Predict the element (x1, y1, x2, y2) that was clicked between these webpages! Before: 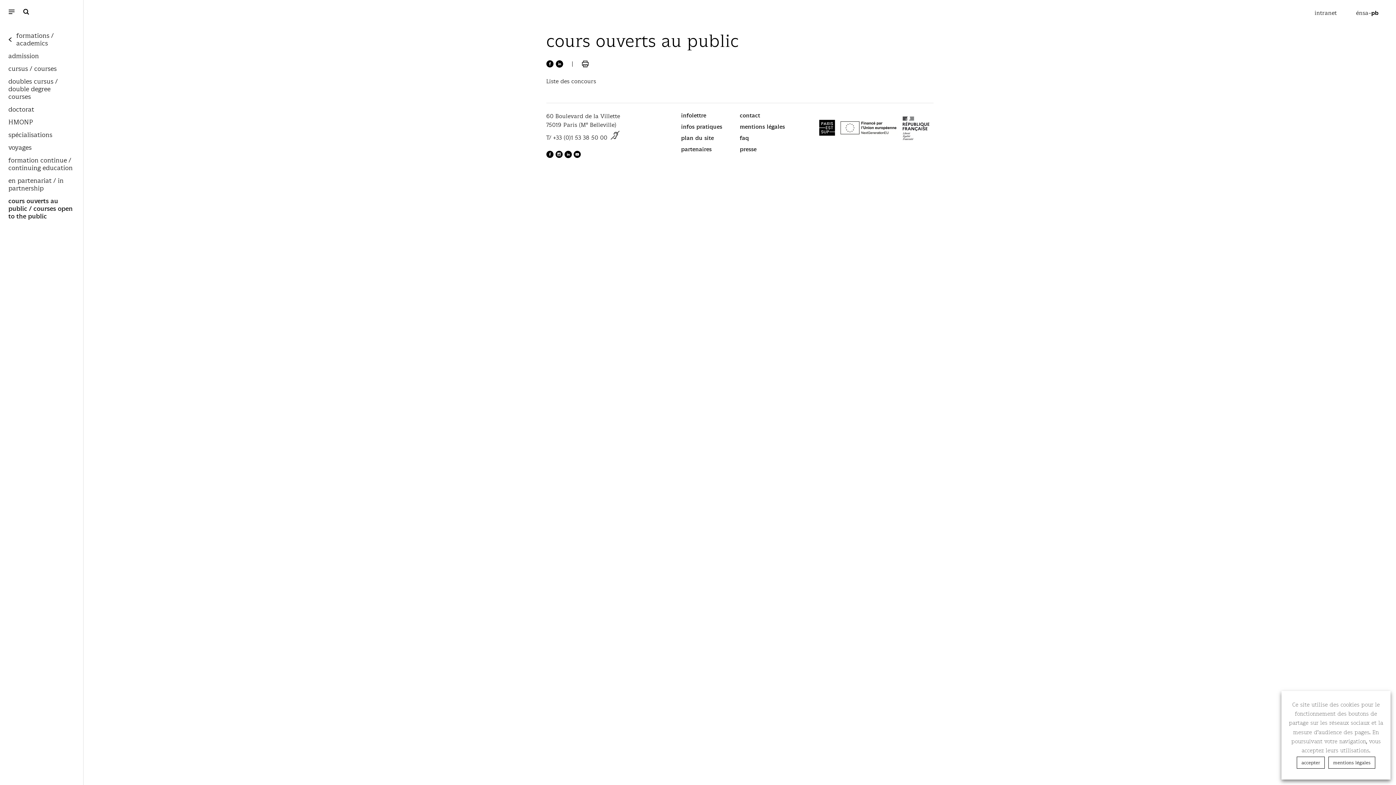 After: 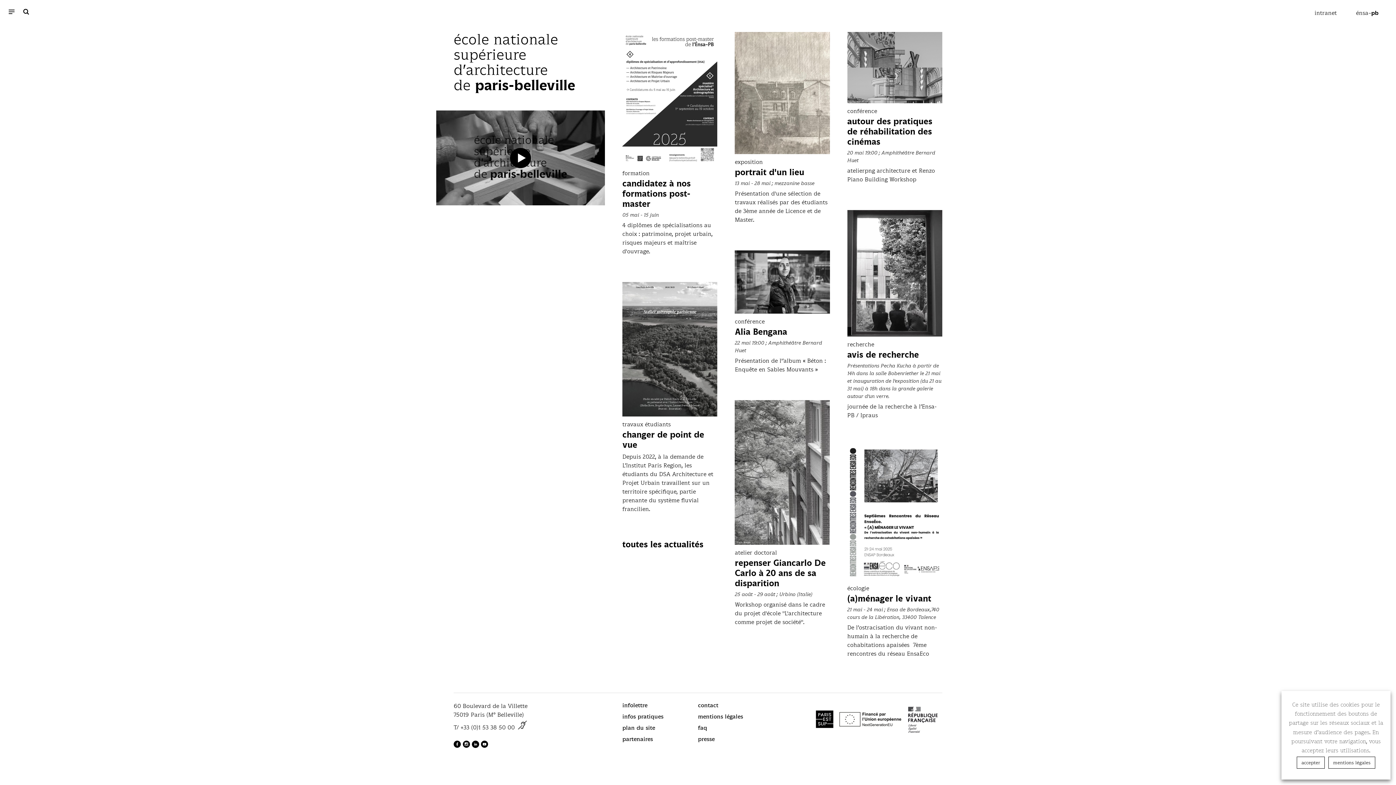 Action: label: énsa–pb bbox: (1356, 9, 1378, 16)